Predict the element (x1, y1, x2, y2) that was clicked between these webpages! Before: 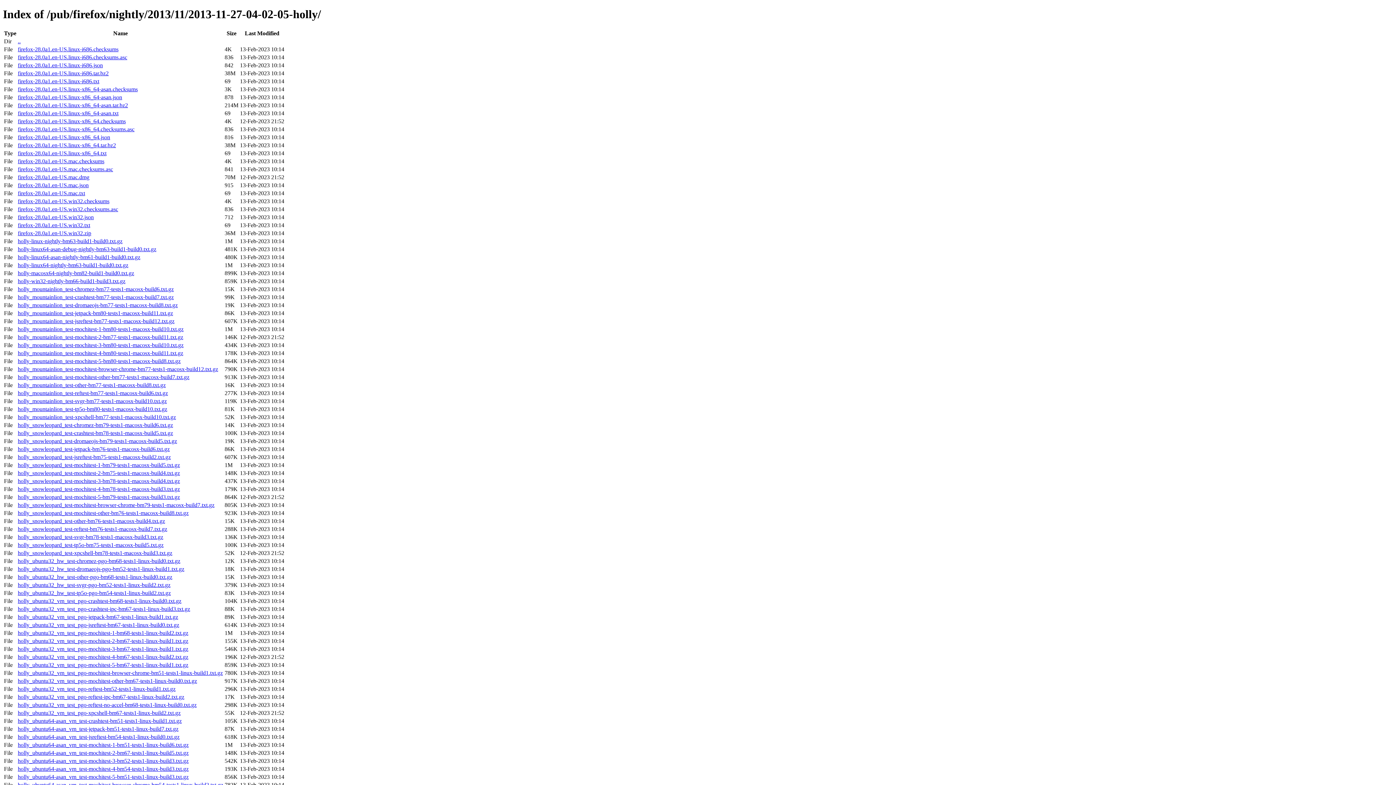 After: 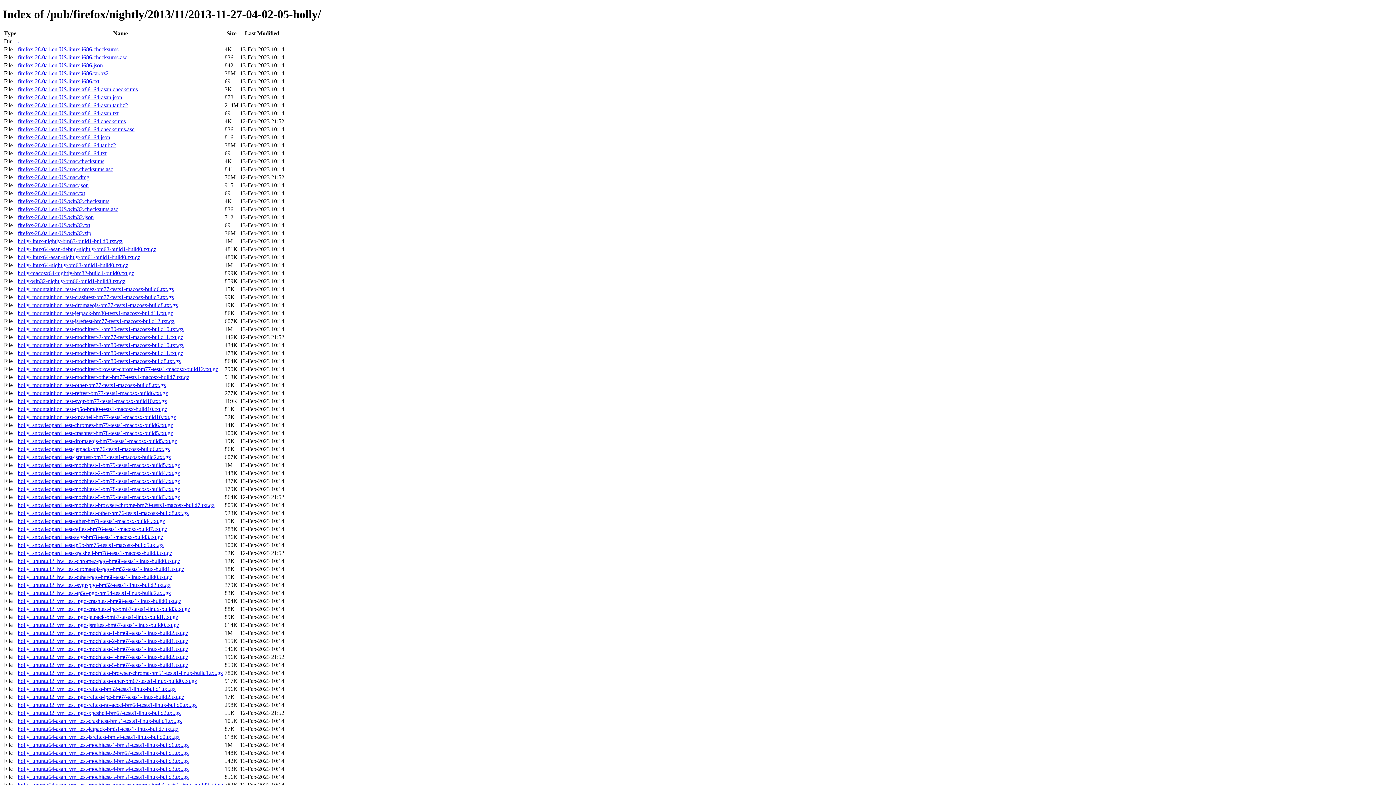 Action: bbox: (17, 662, 188, 668) label: holly_ubuntu32_vm_test_pgo-mochitest-5-bm67-tests1-linux-build1.txt.gz